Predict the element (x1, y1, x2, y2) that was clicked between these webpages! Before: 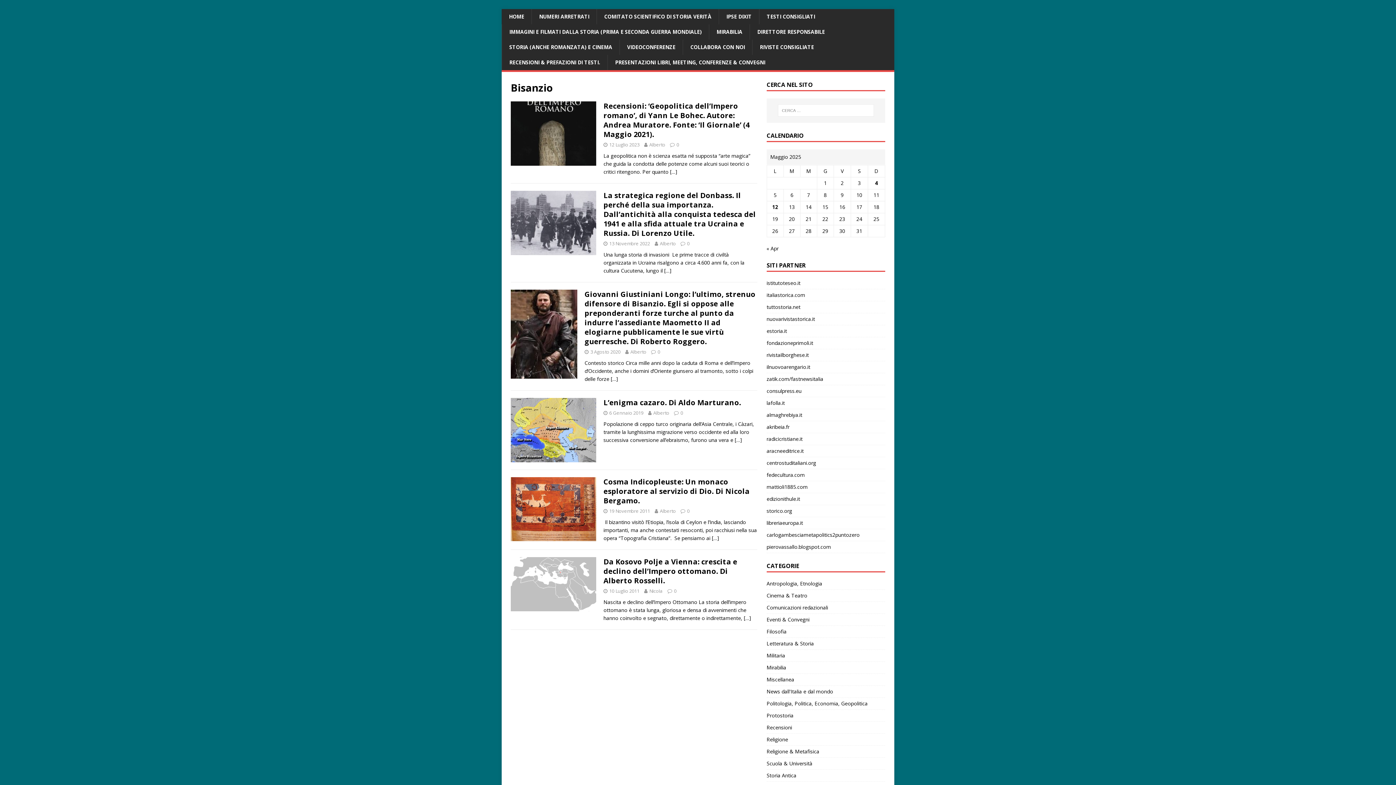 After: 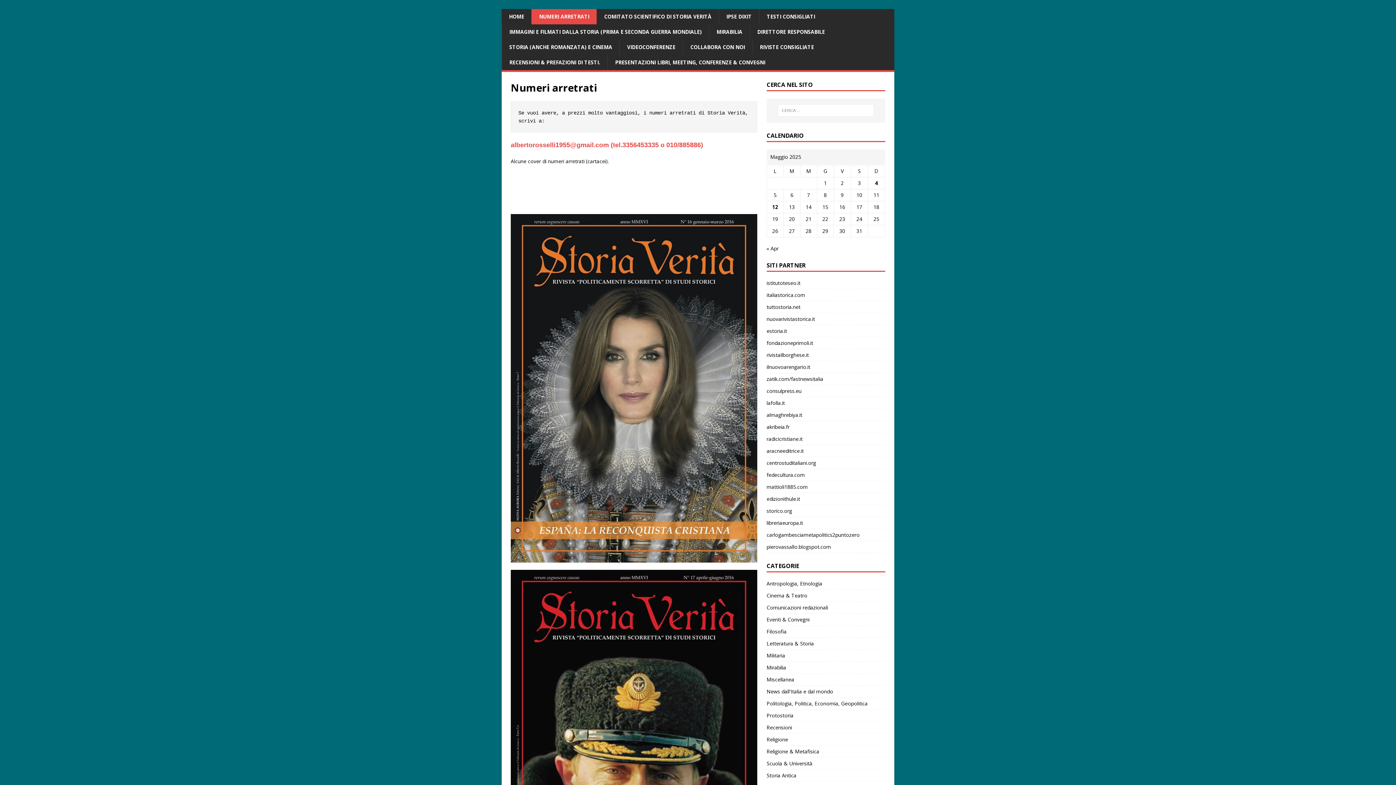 Action: label: NUMERI ARRETRATI bbox: (531, 9, 596, 24)